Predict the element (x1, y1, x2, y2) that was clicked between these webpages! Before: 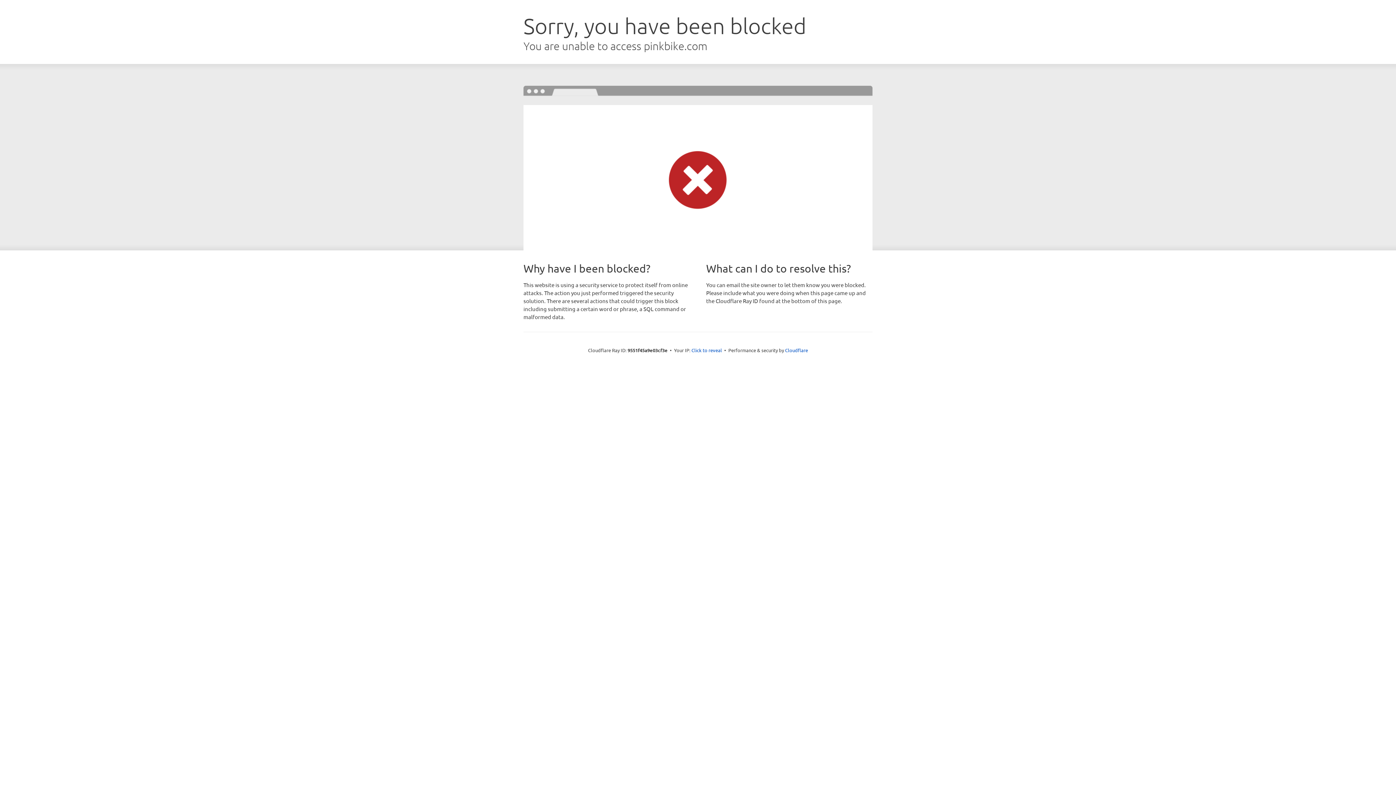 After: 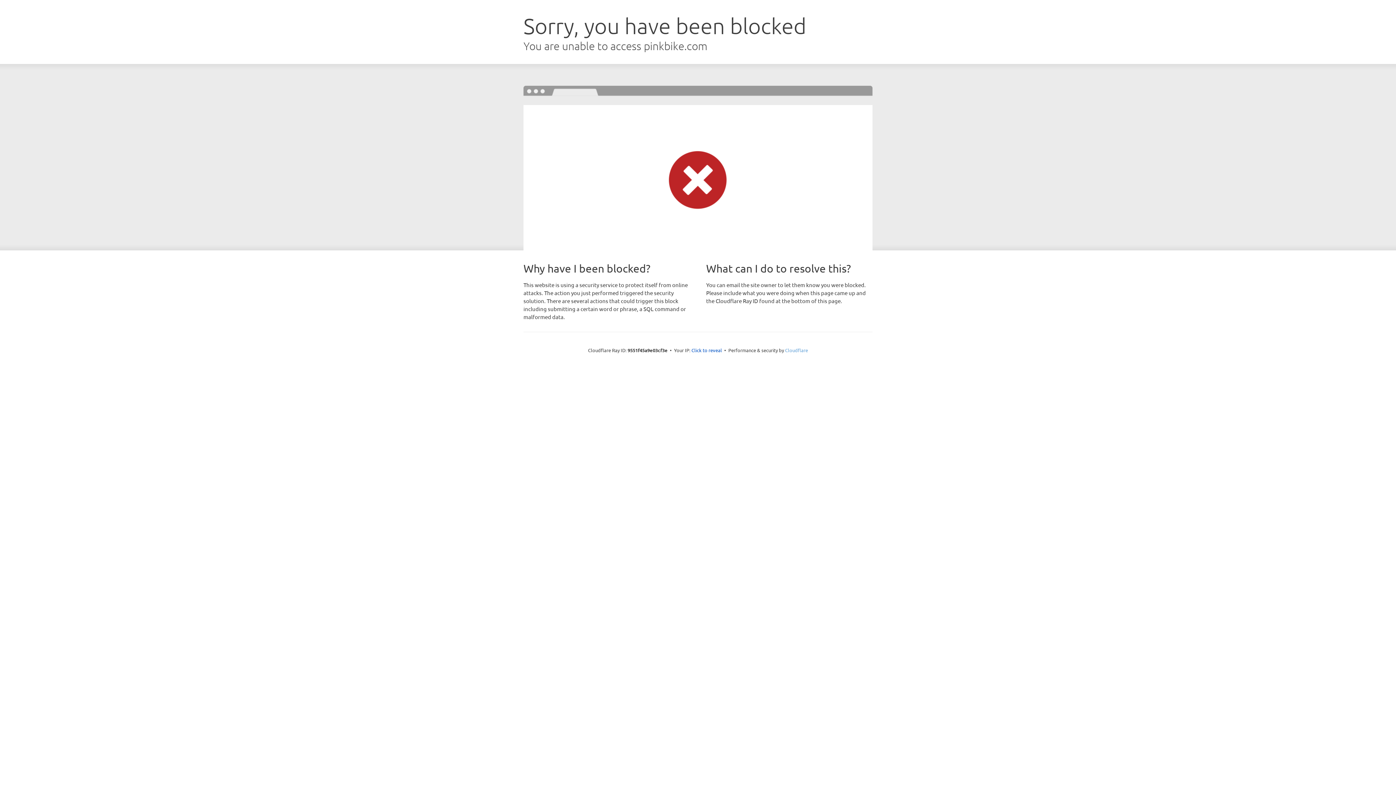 Action: label: Cloudflare bbox: (785, 347, 808, 353)